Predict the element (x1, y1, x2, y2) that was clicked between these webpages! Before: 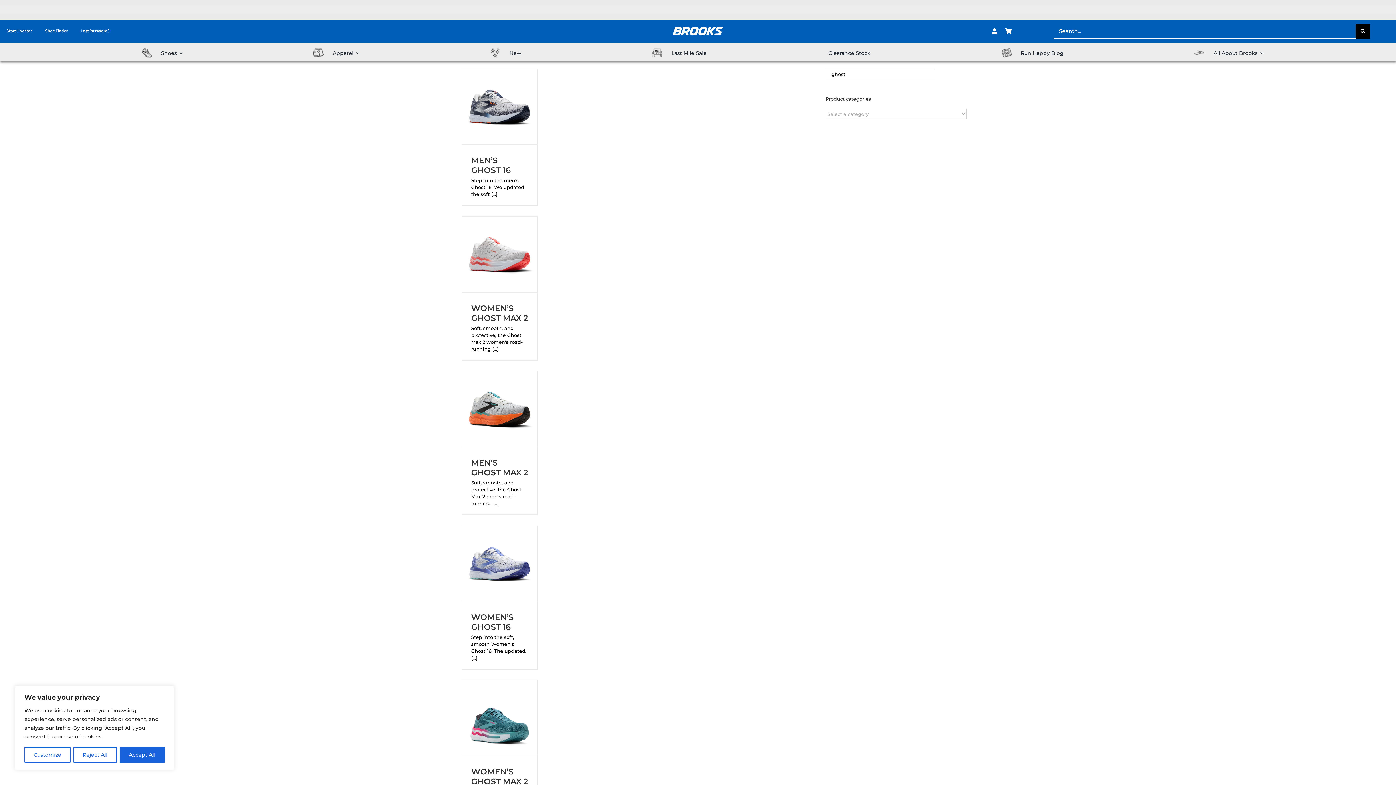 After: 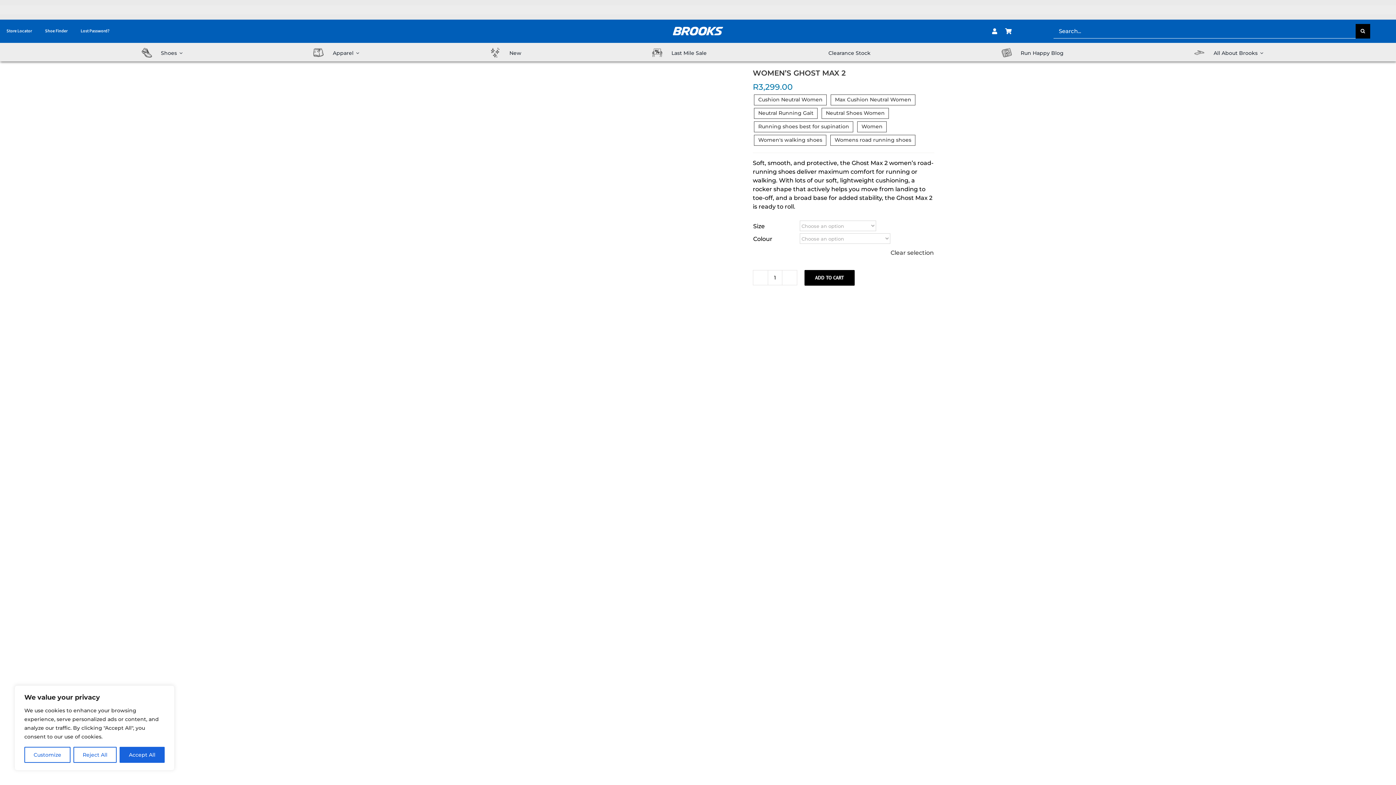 Action: label: WOMEN’S GHOST MAX 2 bbox: (471, 303, 528, 323)